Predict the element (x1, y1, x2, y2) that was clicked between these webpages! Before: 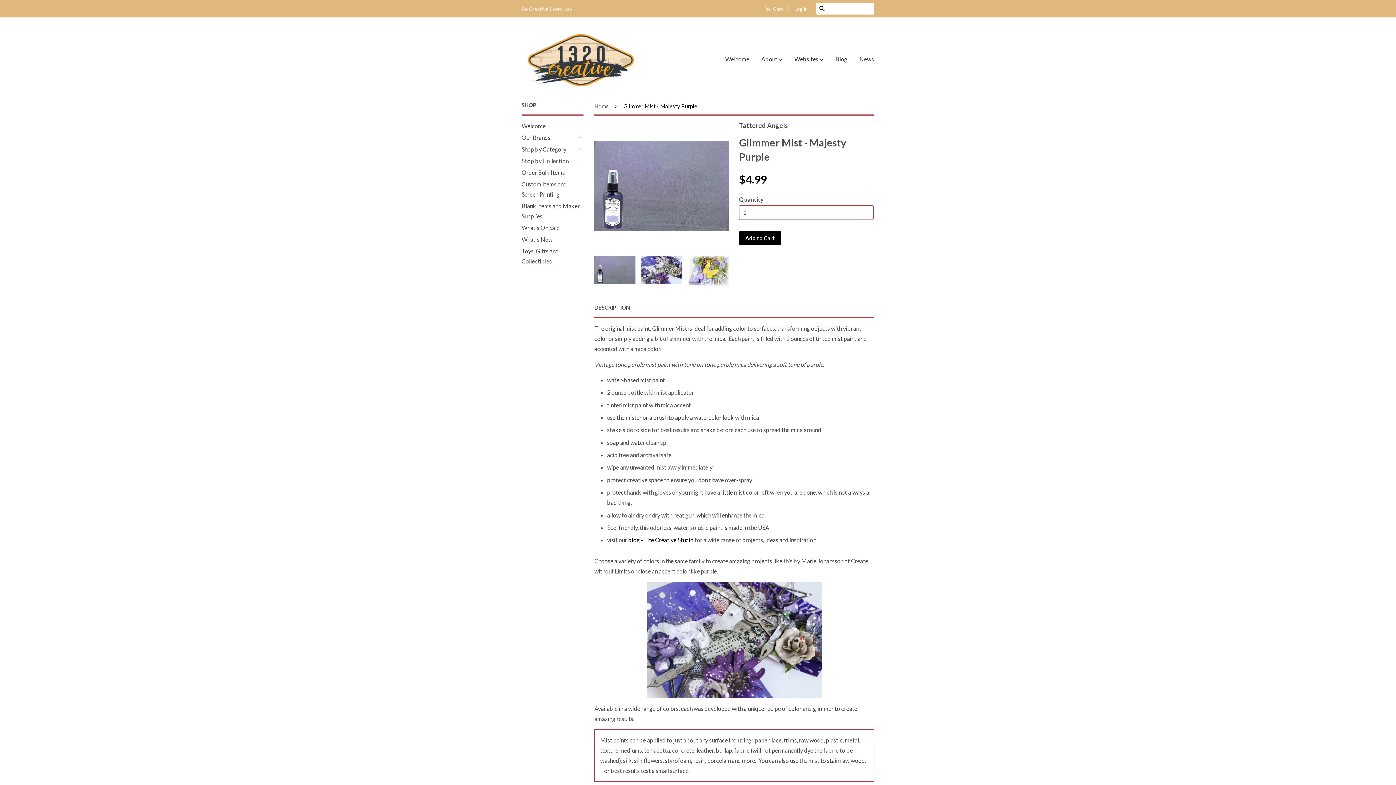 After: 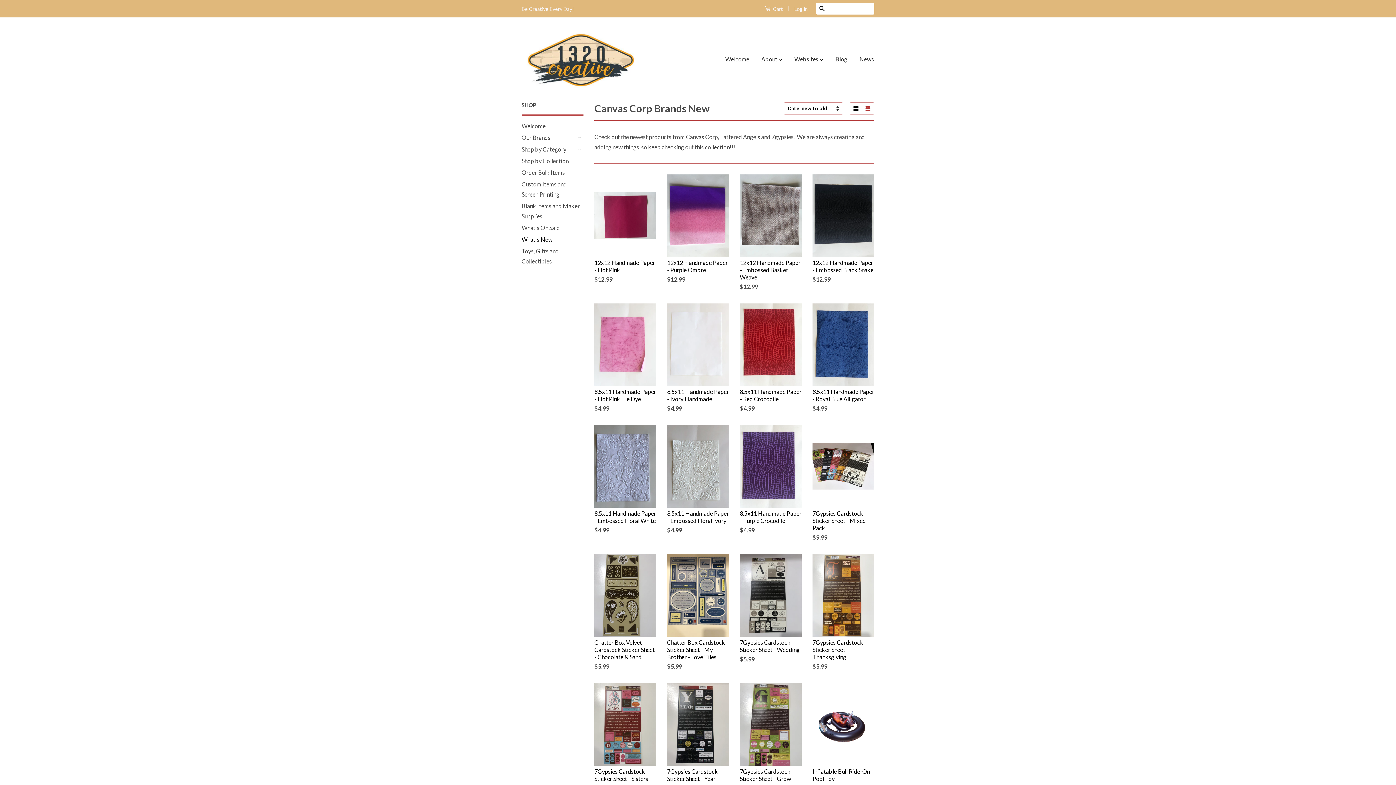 Action: label: What's New bbox: (521, 236, 552, 242)